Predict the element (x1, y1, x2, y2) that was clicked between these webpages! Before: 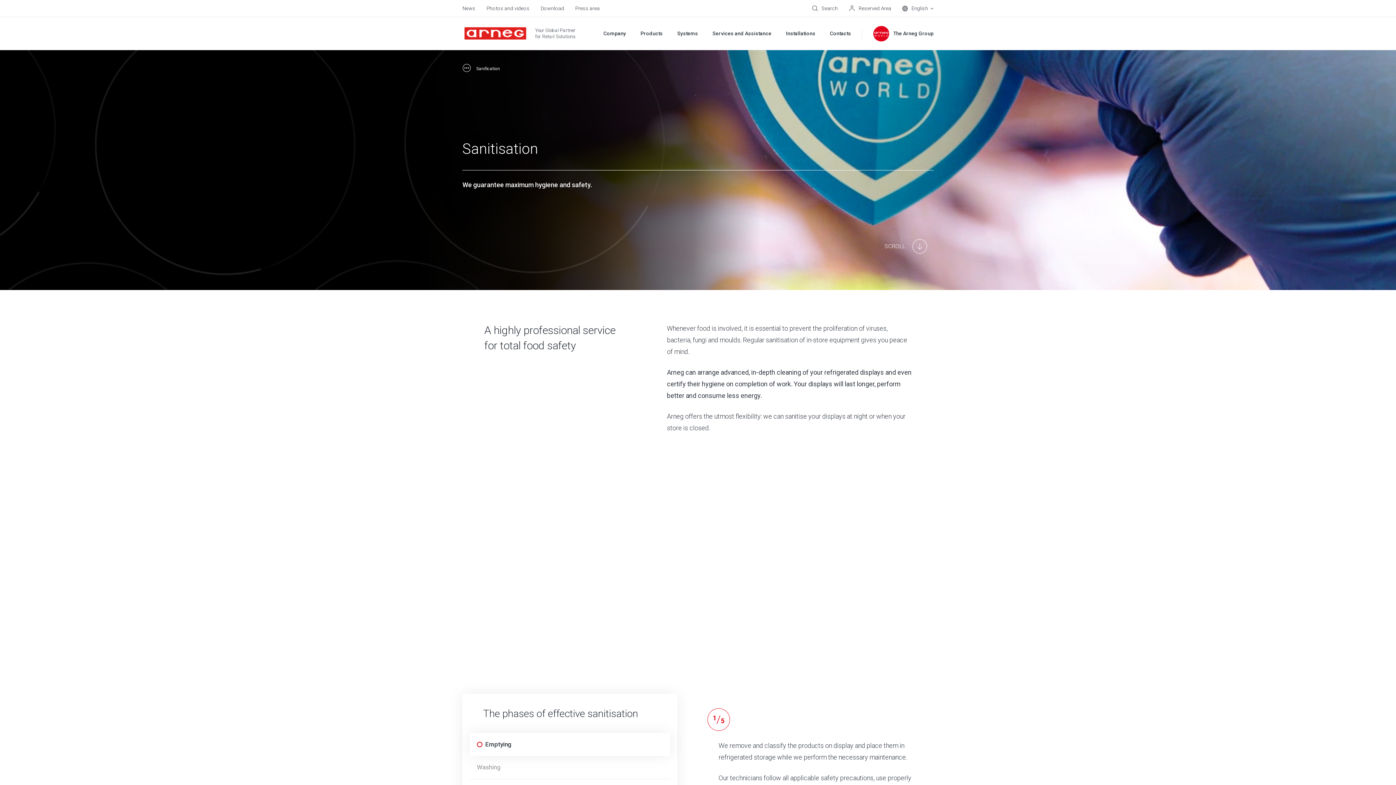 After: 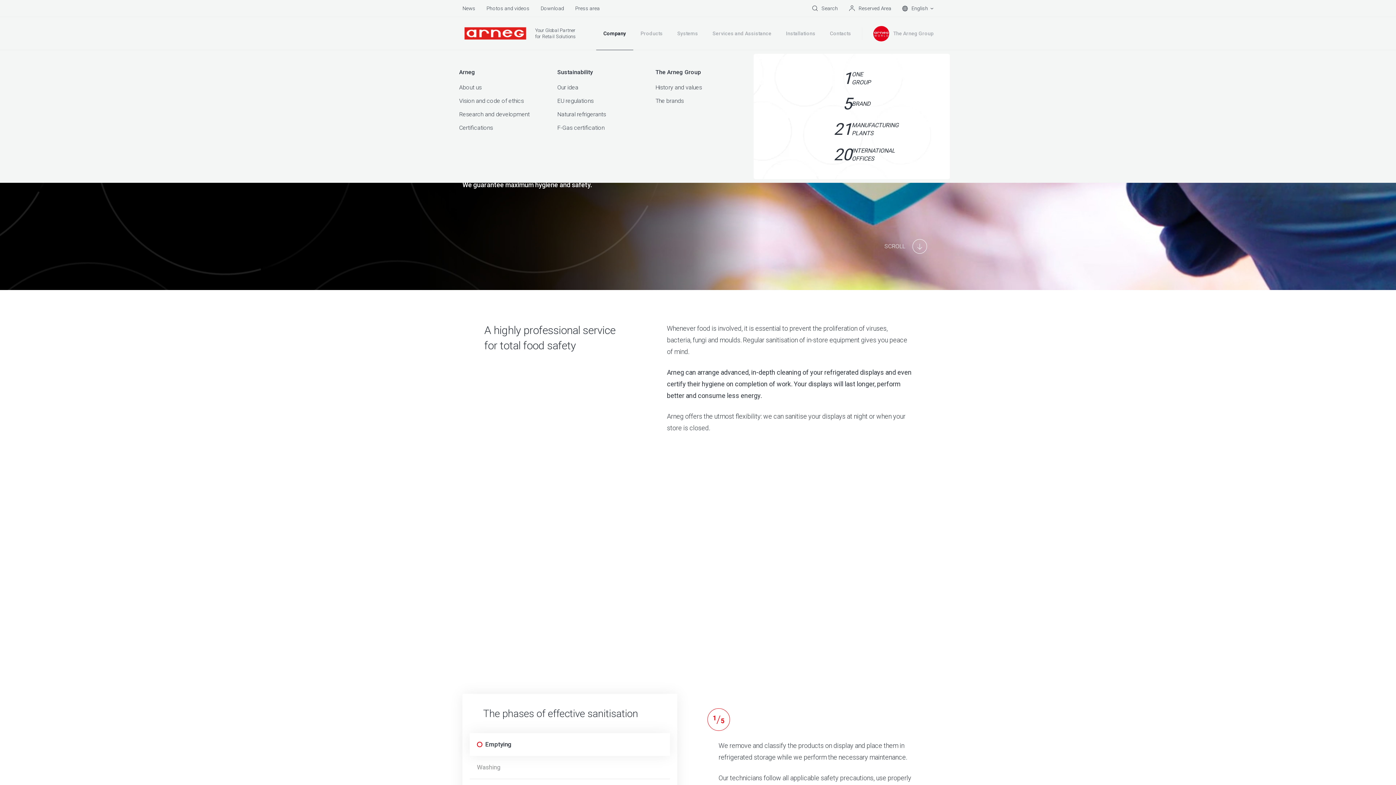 Action: label: Company bbox: (603, 30, 626, 36)